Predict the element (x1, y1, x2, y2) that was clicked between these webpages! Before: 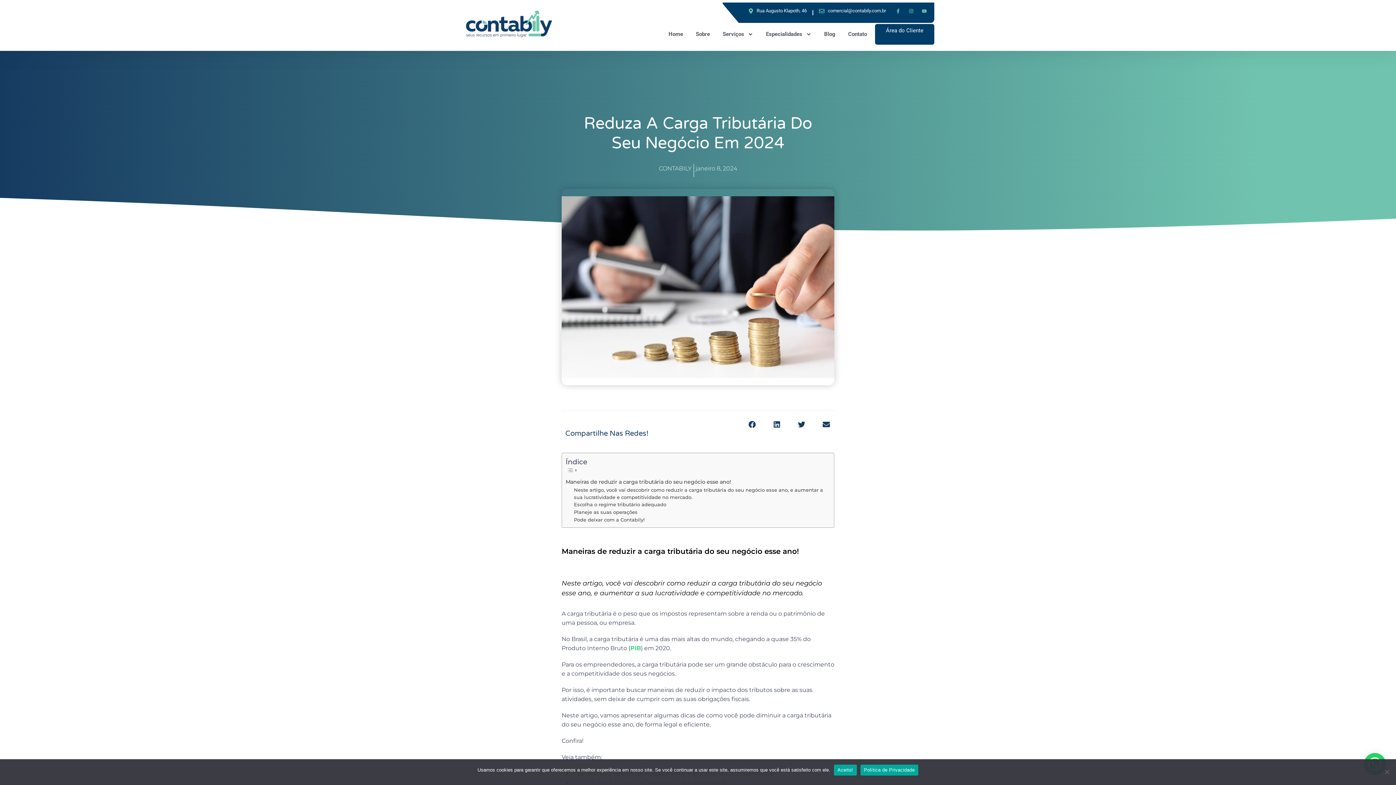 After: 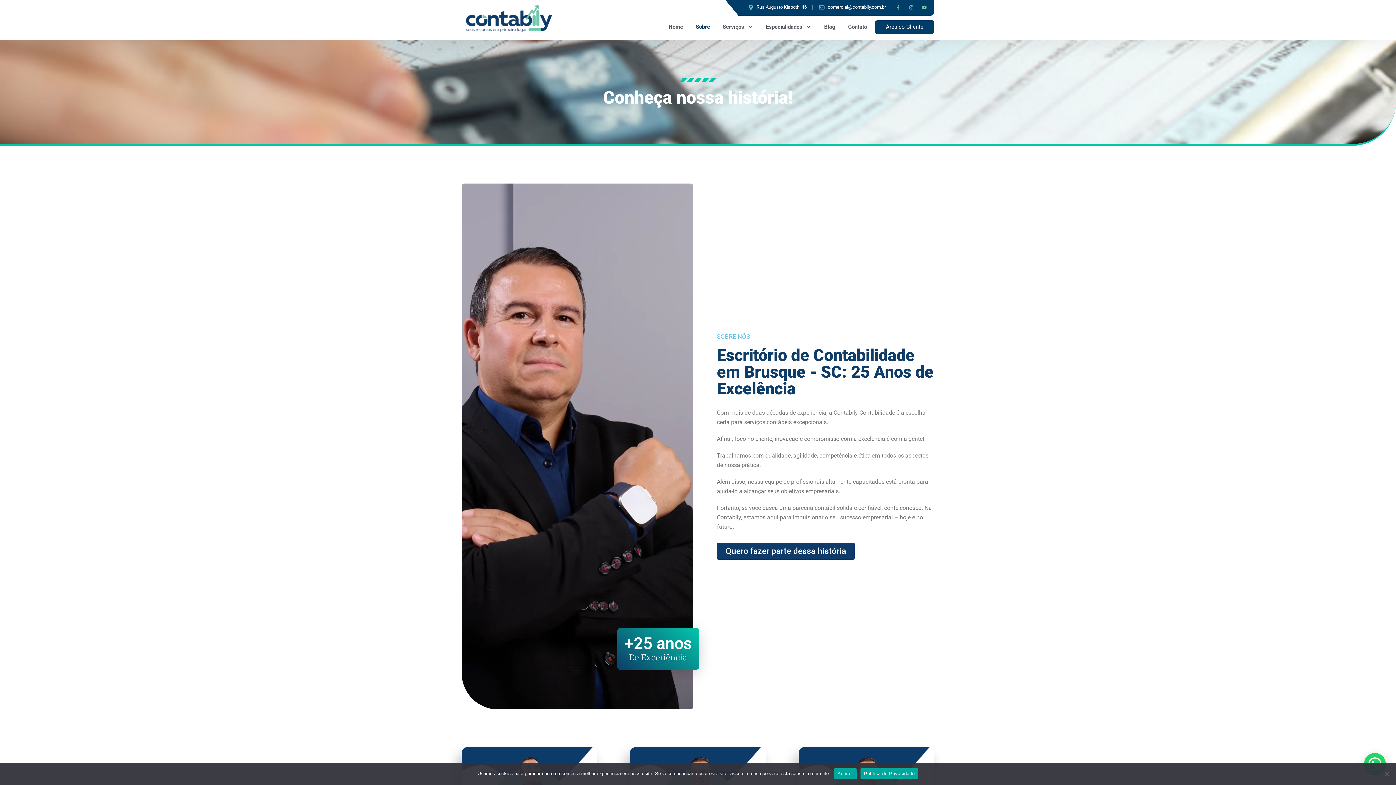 Action: bbox: (696, 22, 710, 45) label: Sobre